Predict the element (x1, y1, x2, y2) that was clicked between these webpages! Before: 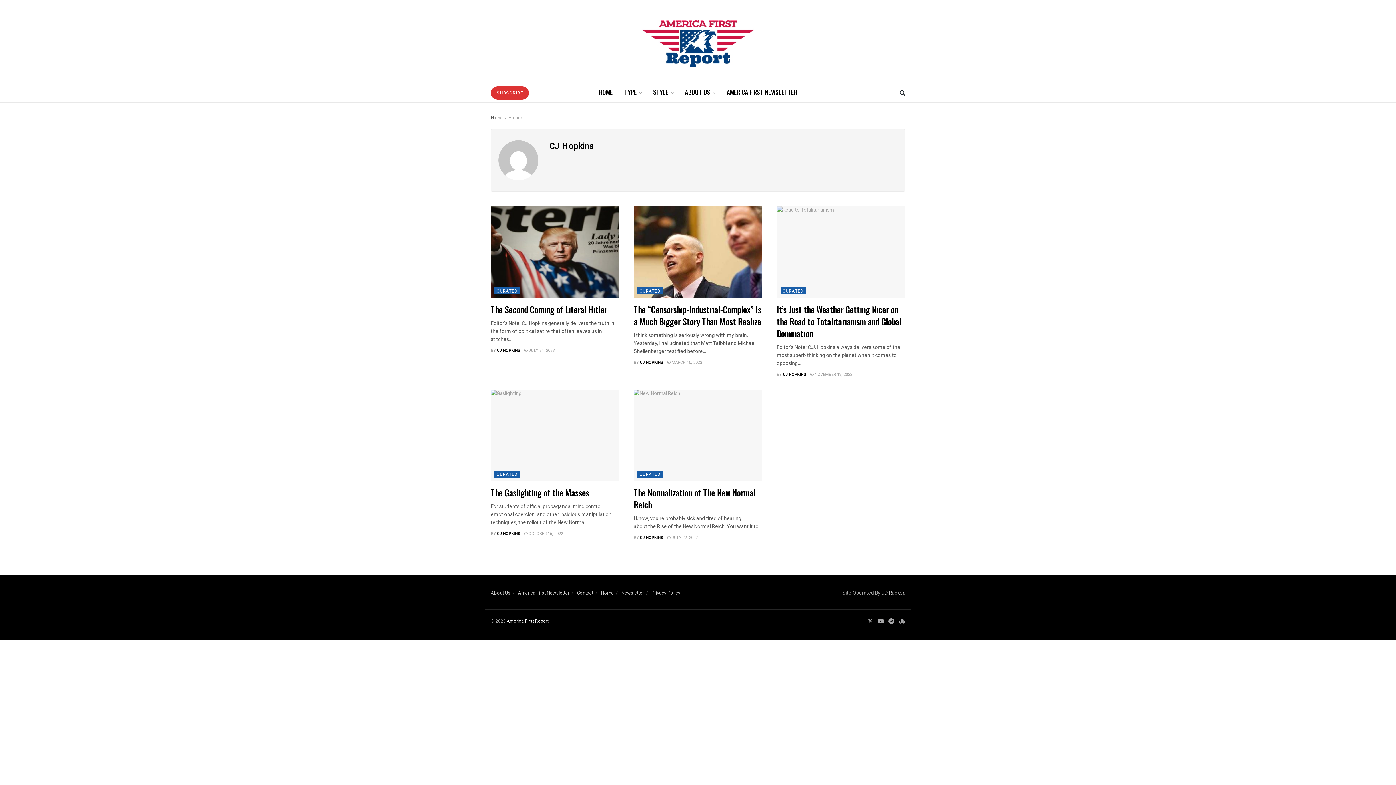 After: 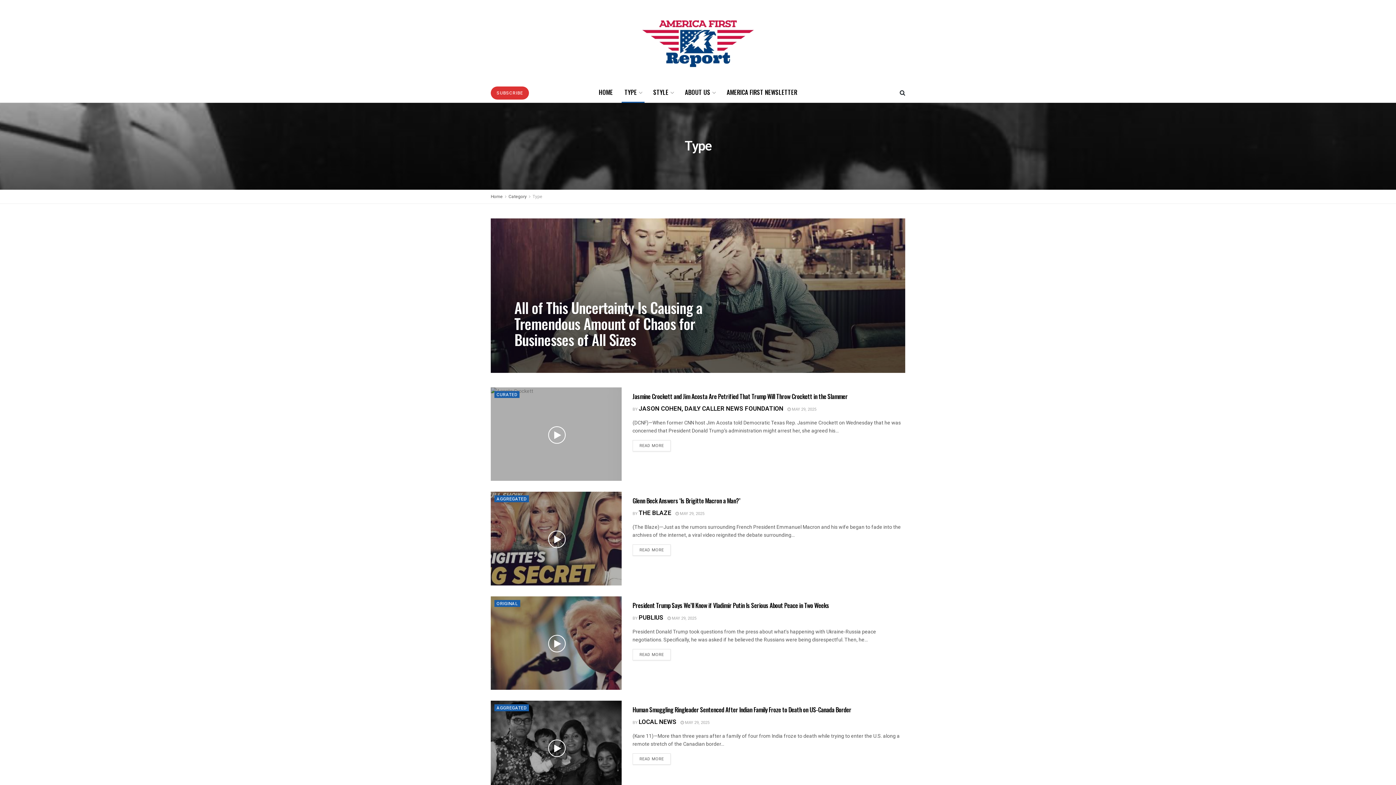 Action: bbox: (618, 82, 647, 102) label: TYPE